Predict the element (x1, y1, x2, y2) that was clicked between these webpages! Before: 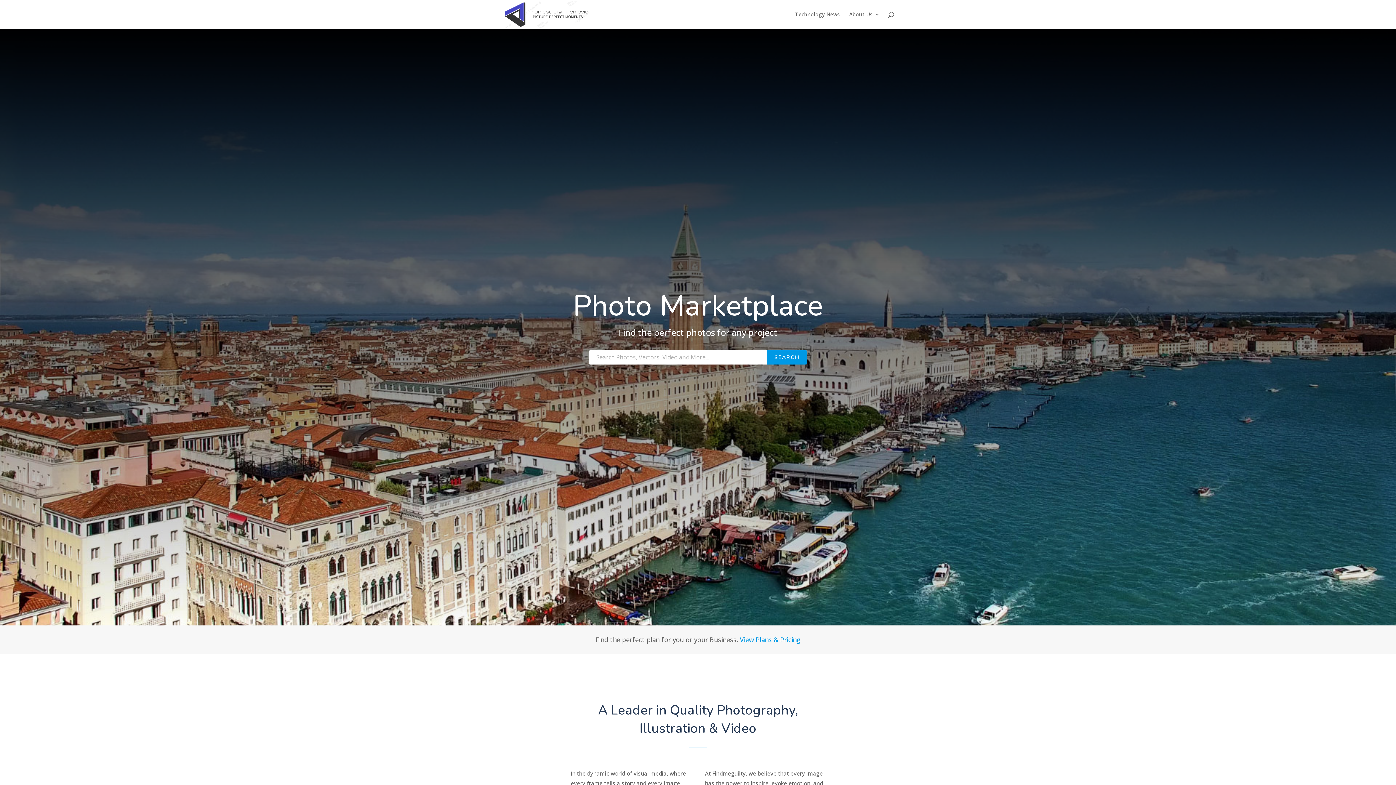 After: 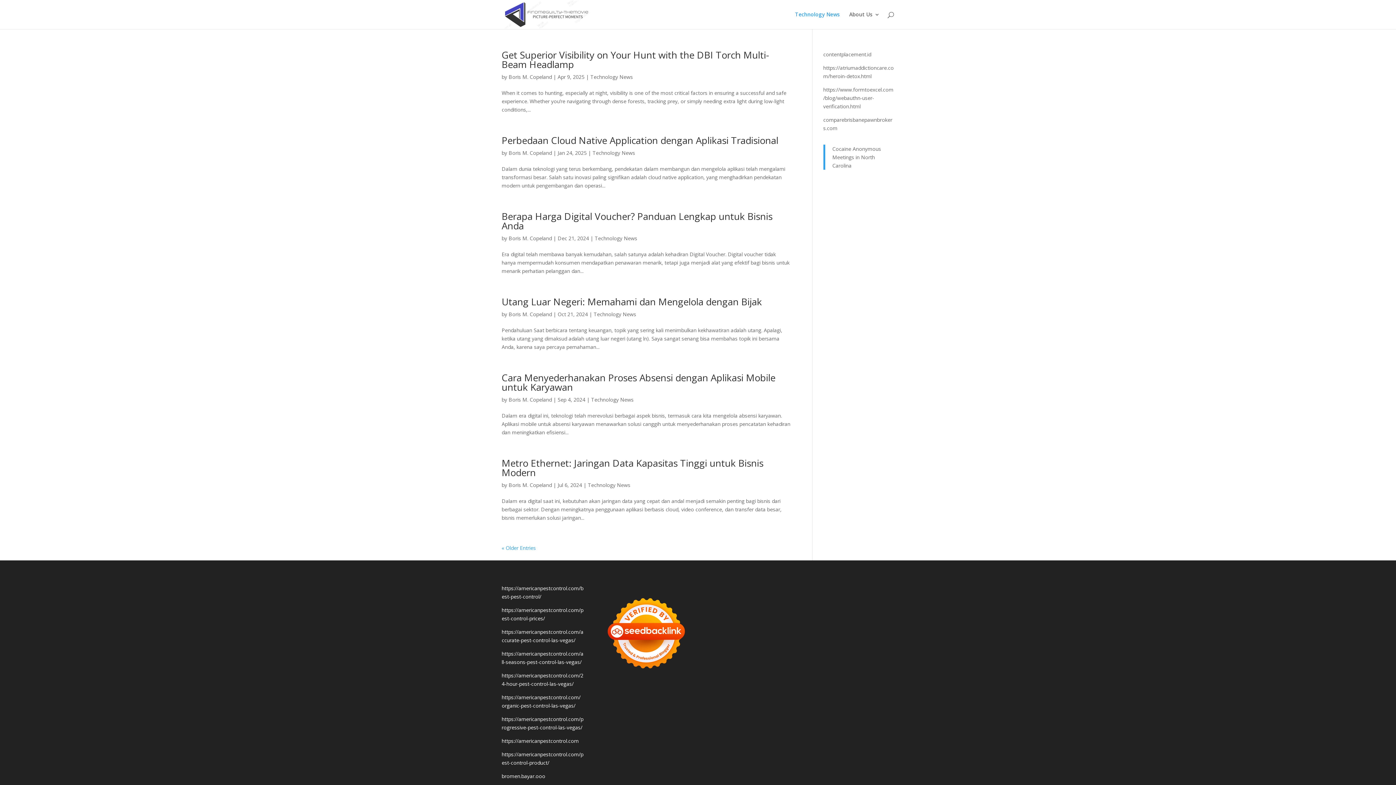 Action: label: Technology News bbox: (795, 12, 840, 29)